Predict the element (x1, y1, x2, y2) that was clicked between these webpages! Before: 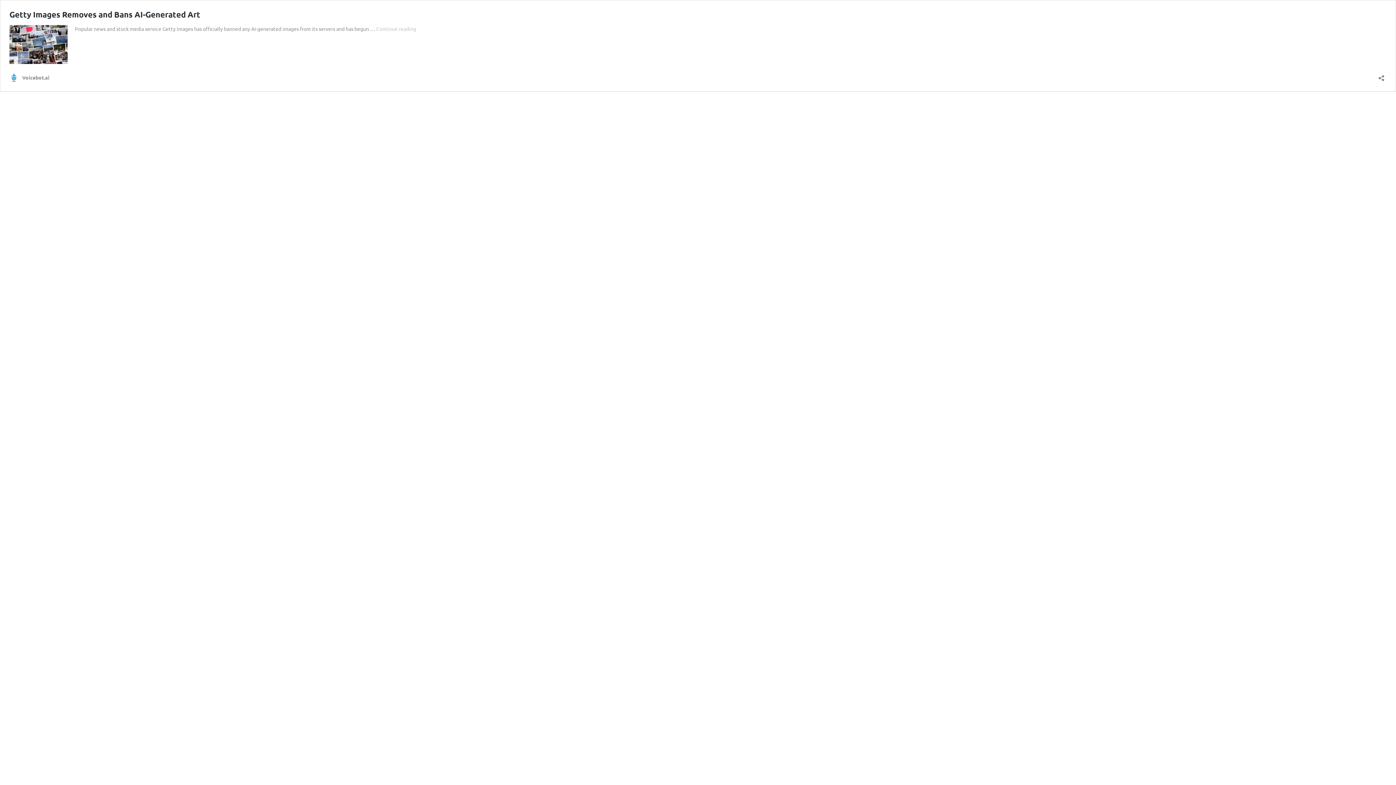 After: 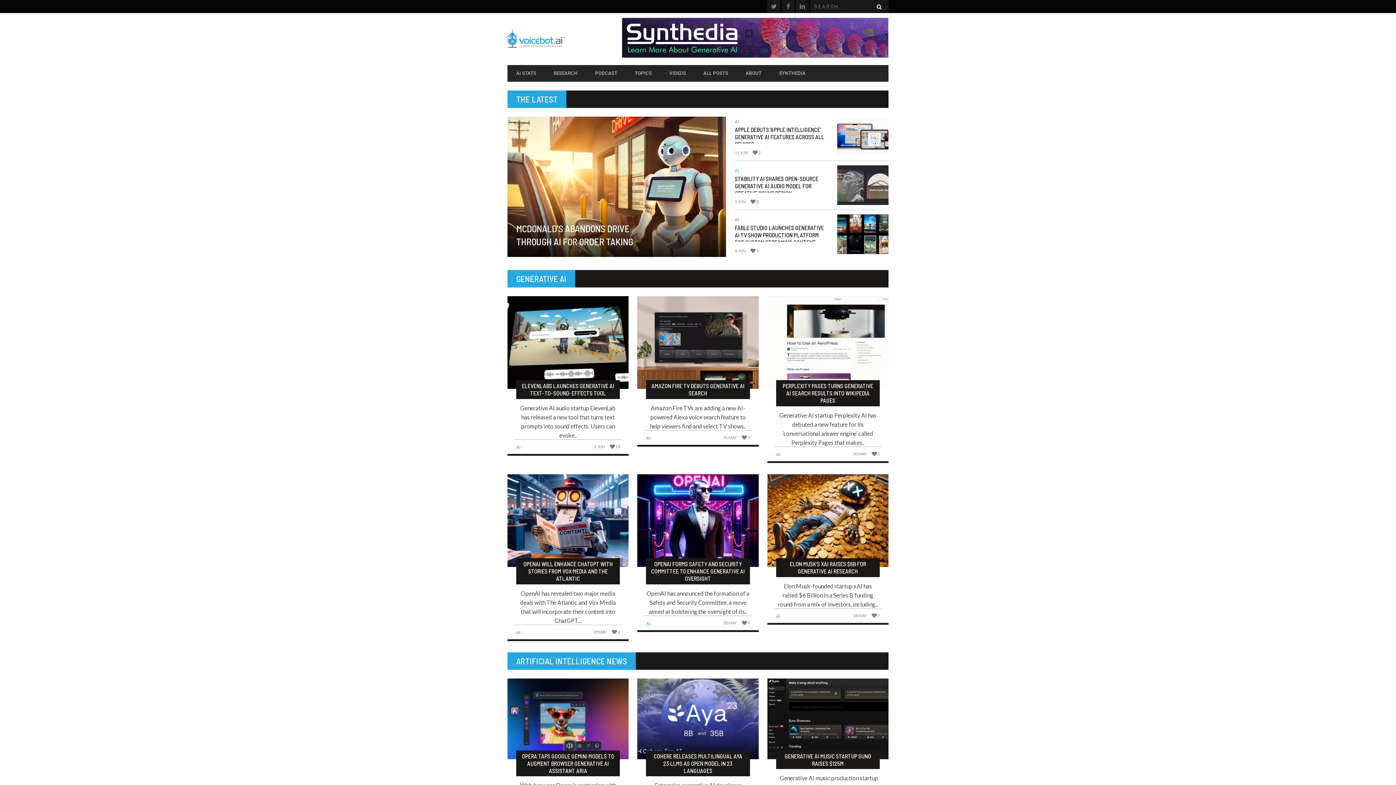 Action: label: Voicebot.ai bbox: (9, 72, 49, 82)